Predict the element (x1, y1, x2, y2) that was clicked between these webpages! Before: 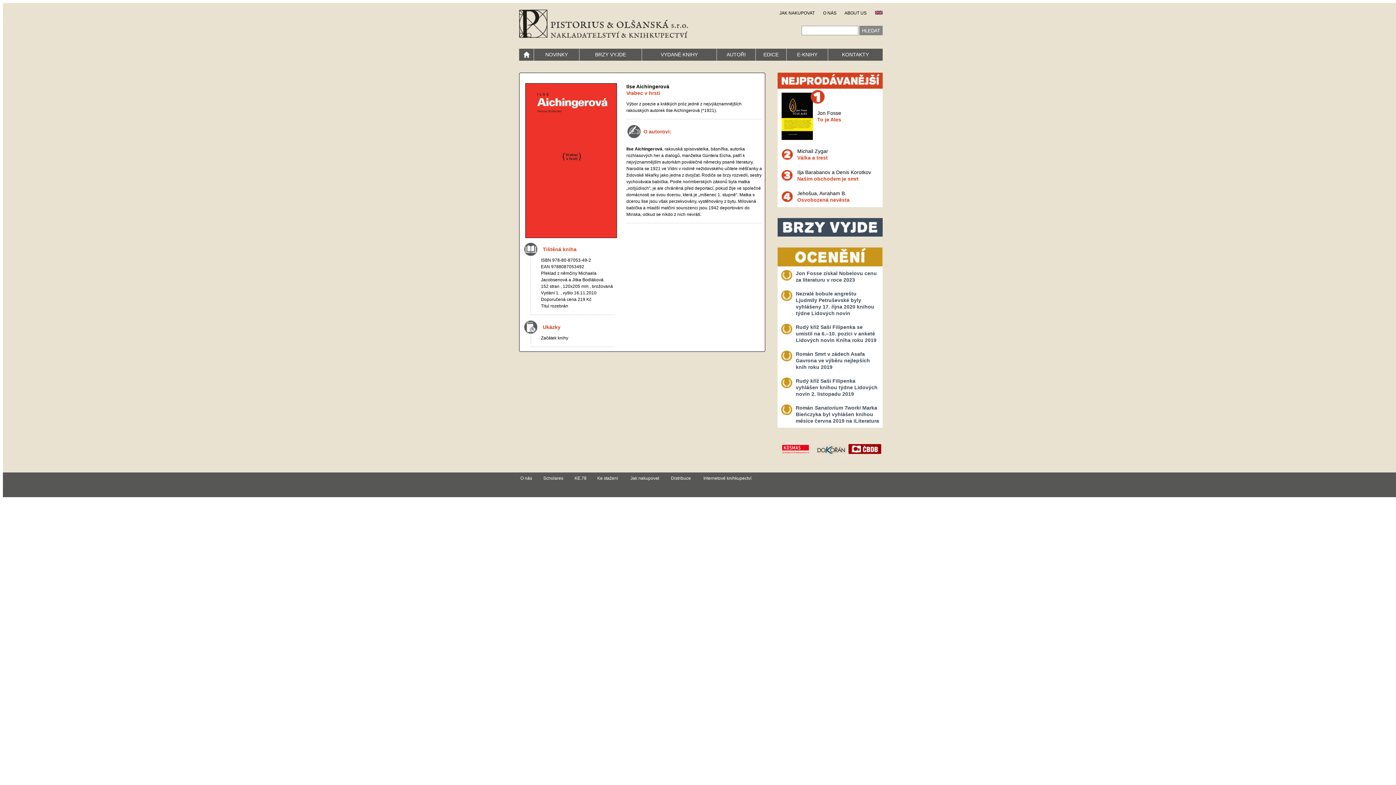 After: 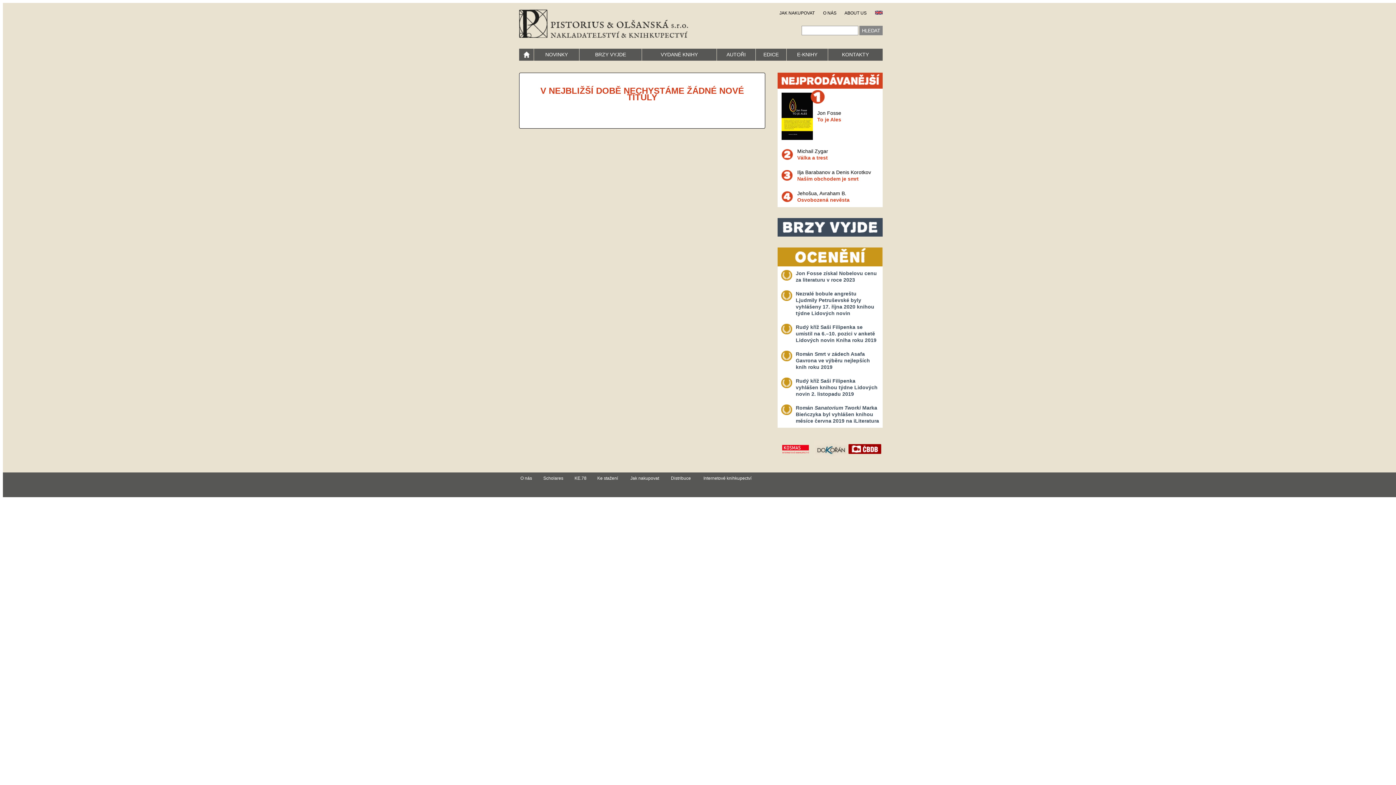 Action: label: BRZY VYJDE bbox: (595, 51, 626, 57)